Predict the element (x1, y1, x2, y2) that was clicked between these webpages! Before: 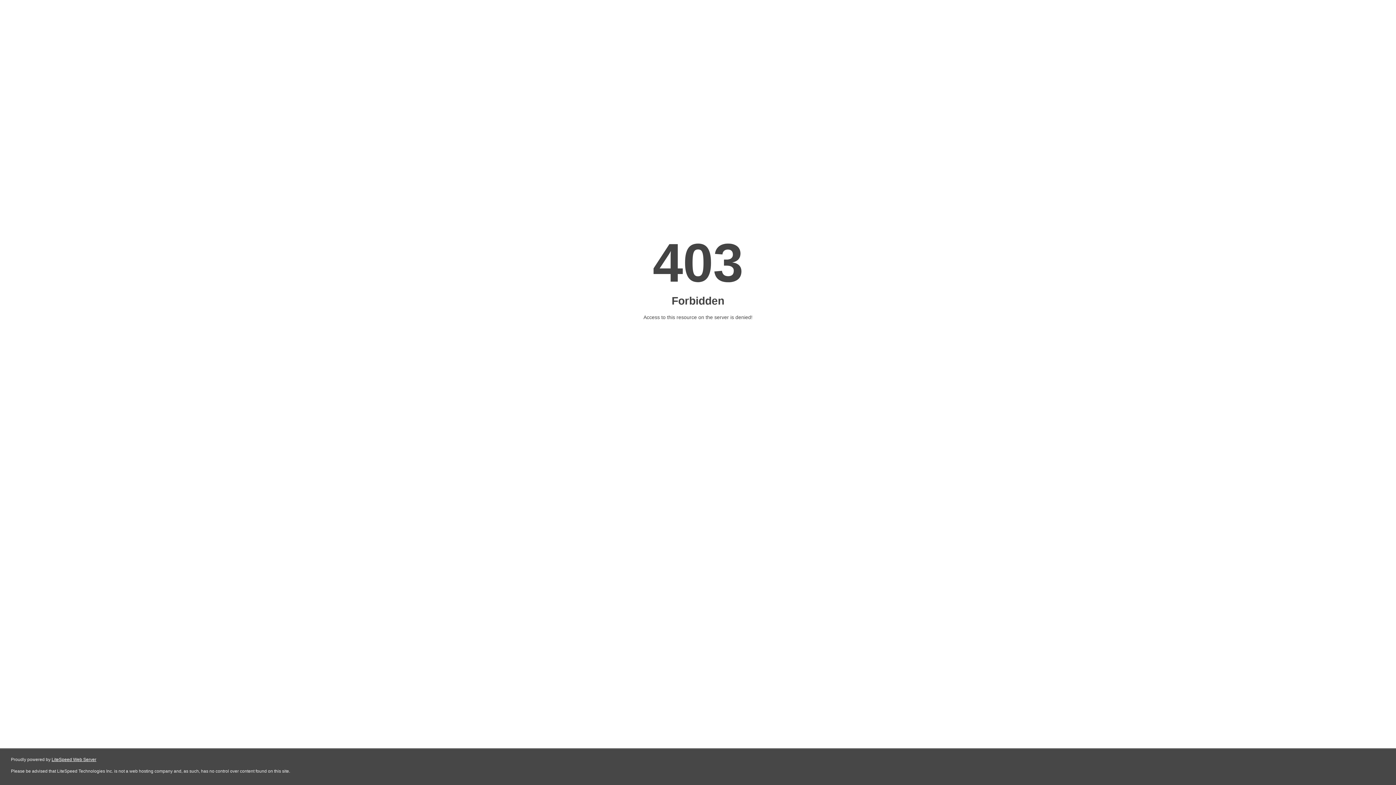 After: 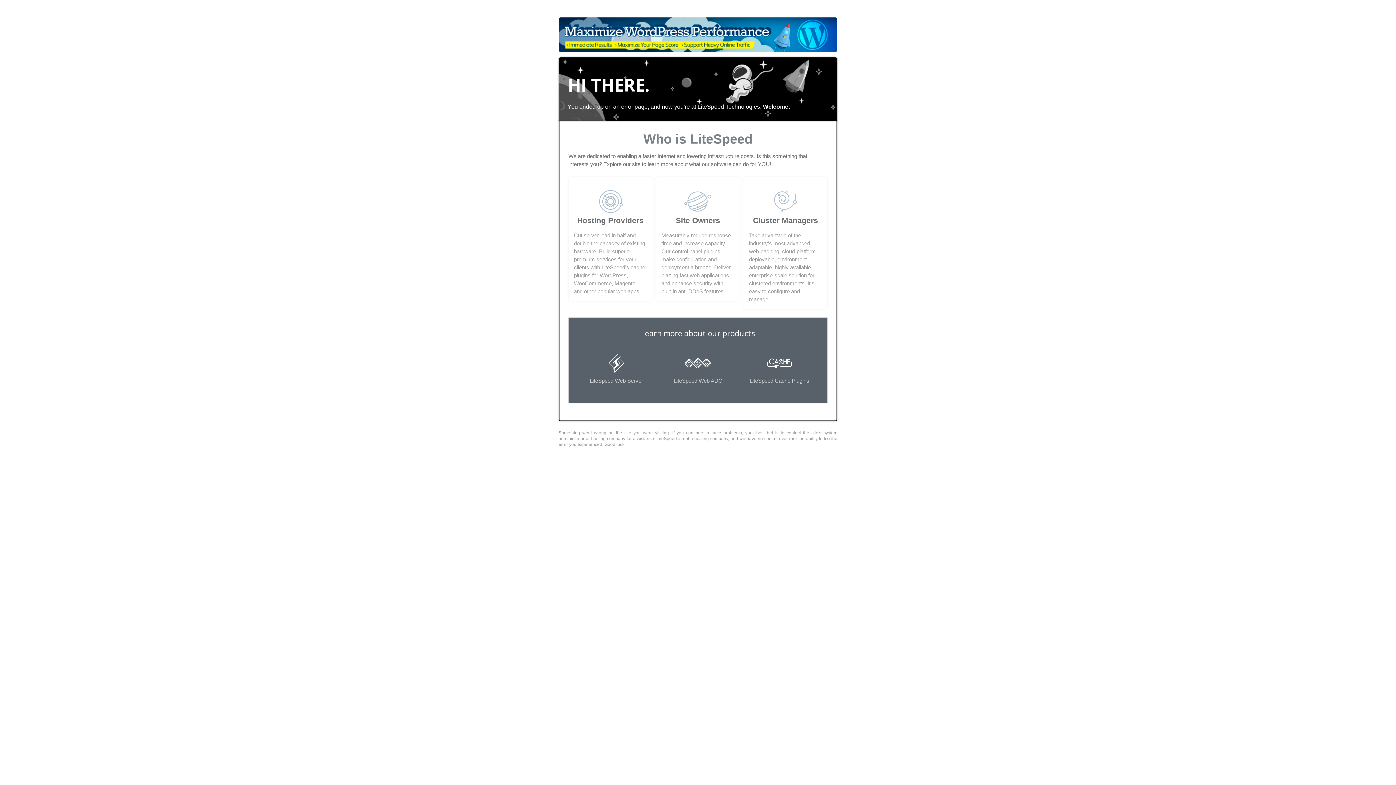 Action: bbox: (51, 757, 96, 762) label: LiteSpeed Web Server